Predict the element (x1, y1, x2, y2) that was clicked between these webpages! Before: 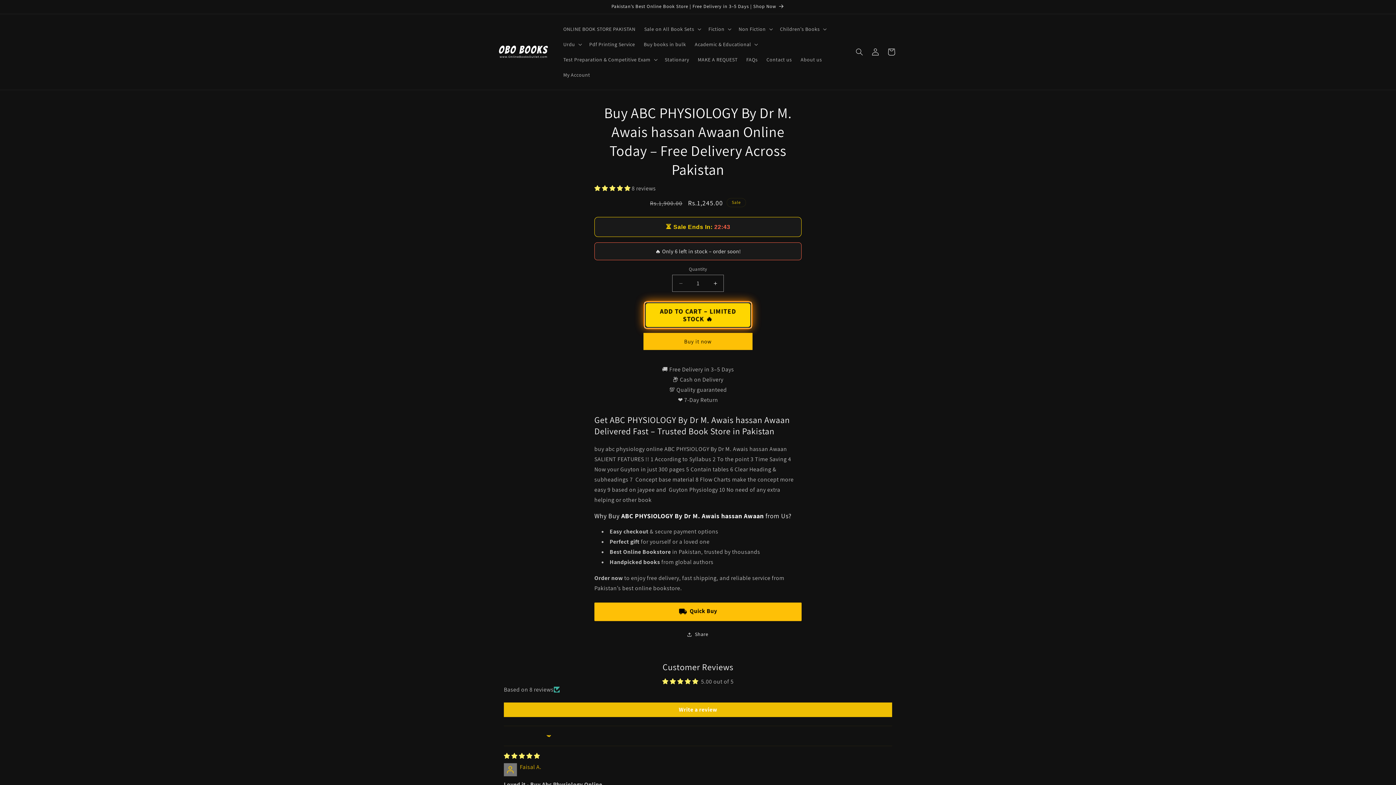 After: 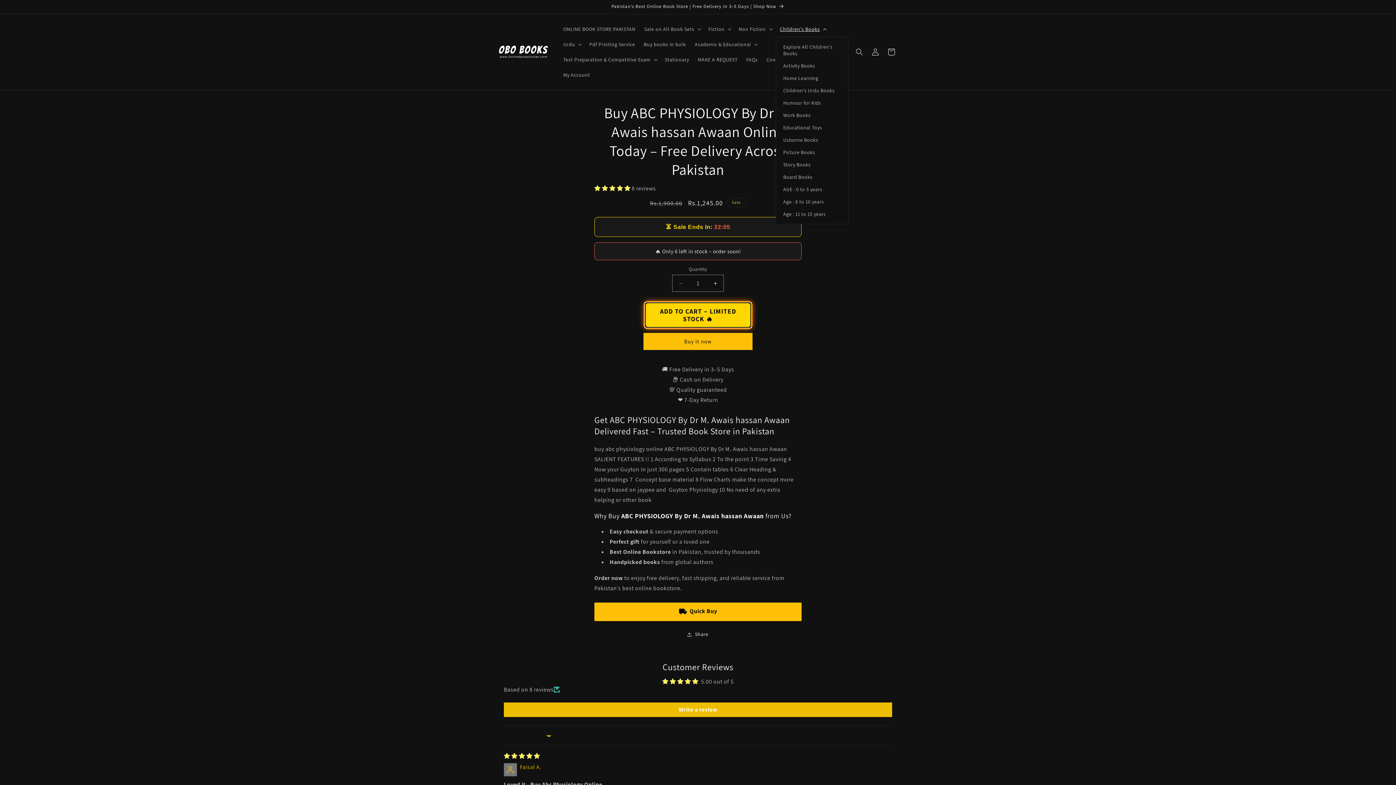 Action: label: Children's Books bbox: (775, 21, 829, 36)